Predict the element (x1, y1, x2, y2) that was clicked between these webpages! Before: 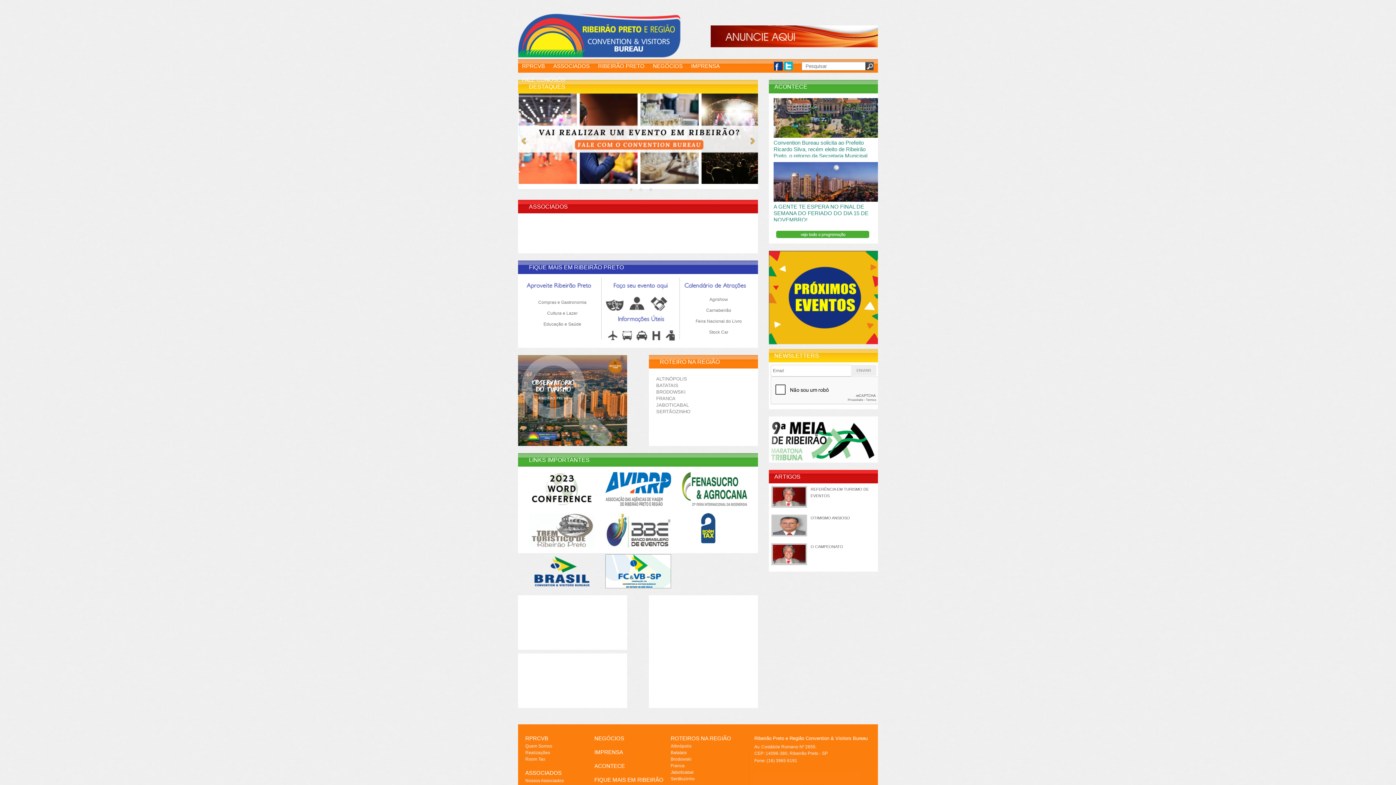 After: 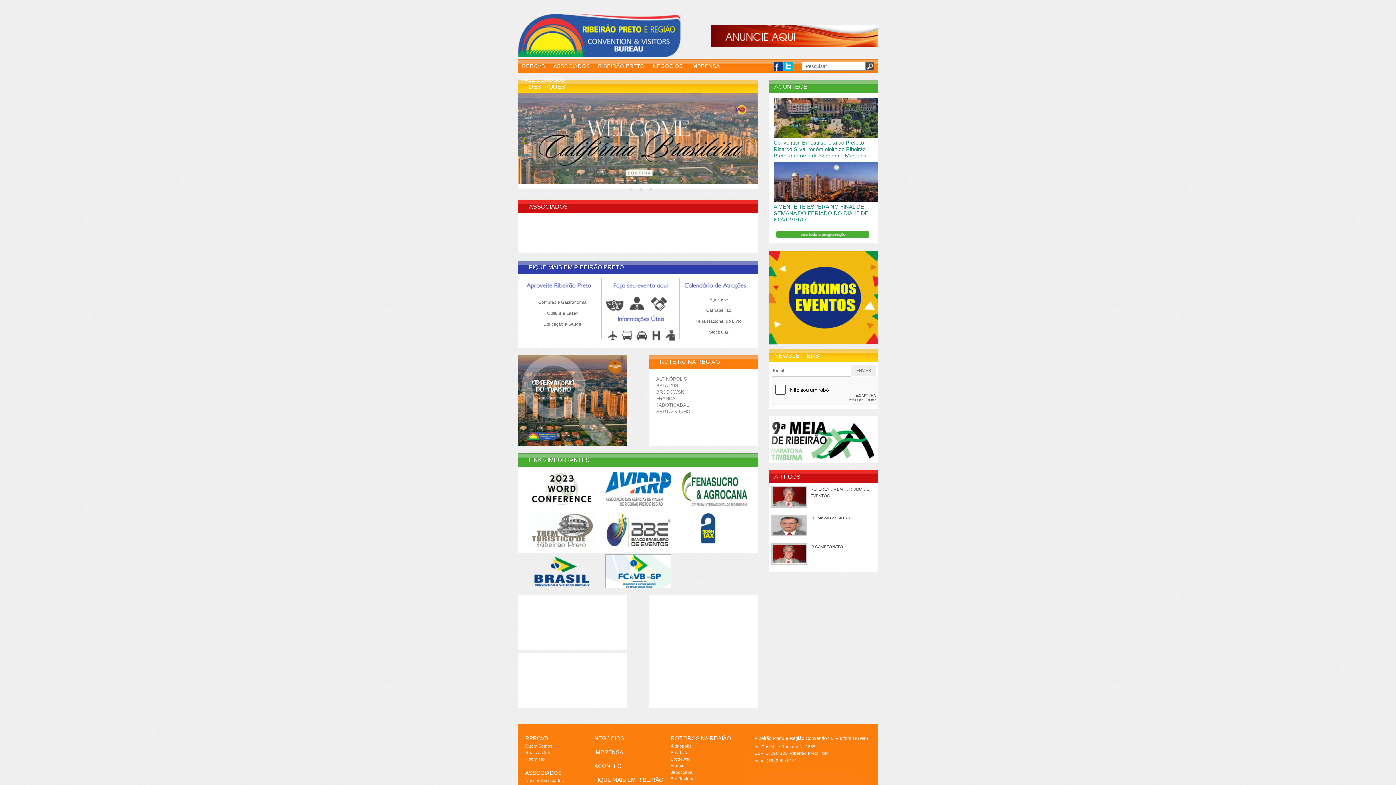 Action: bbox: (529, 513, 594, 547)